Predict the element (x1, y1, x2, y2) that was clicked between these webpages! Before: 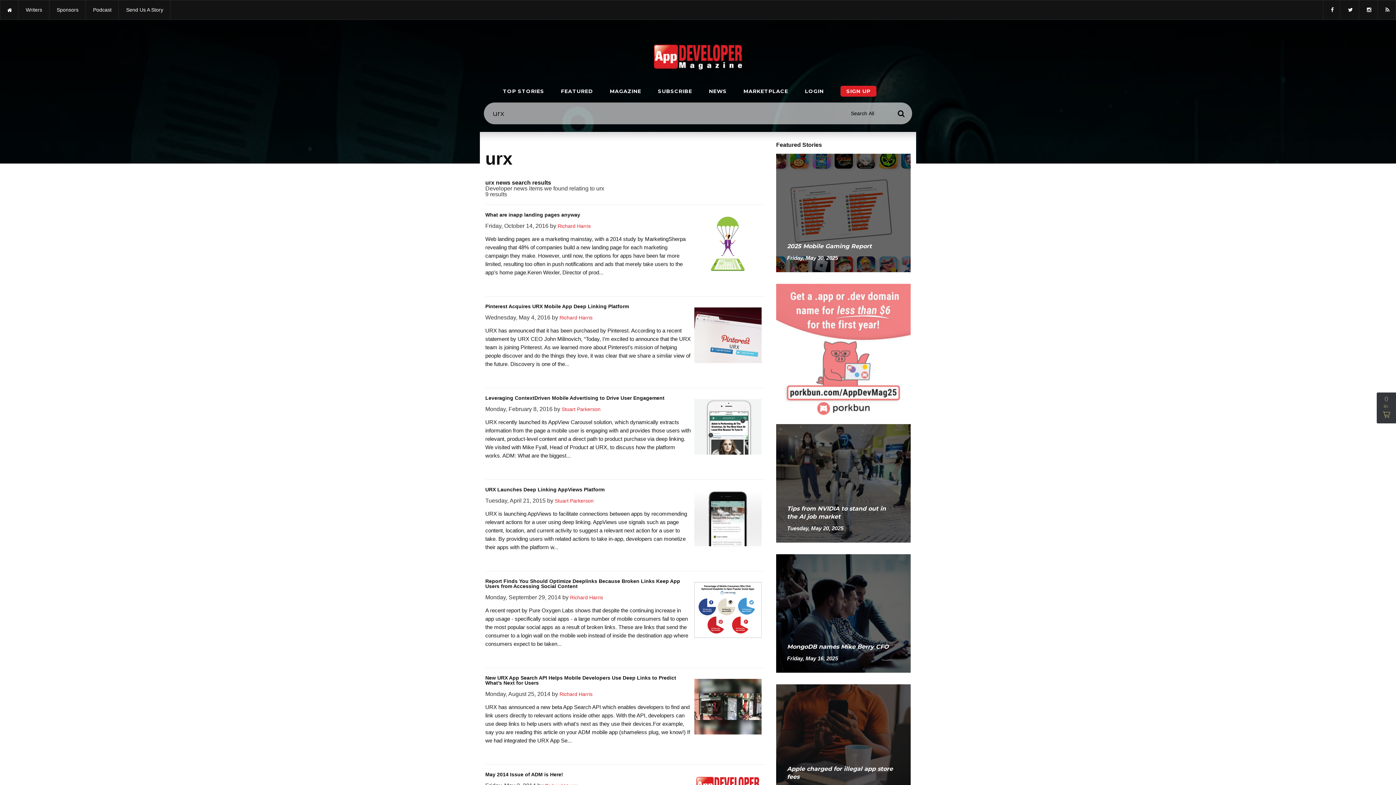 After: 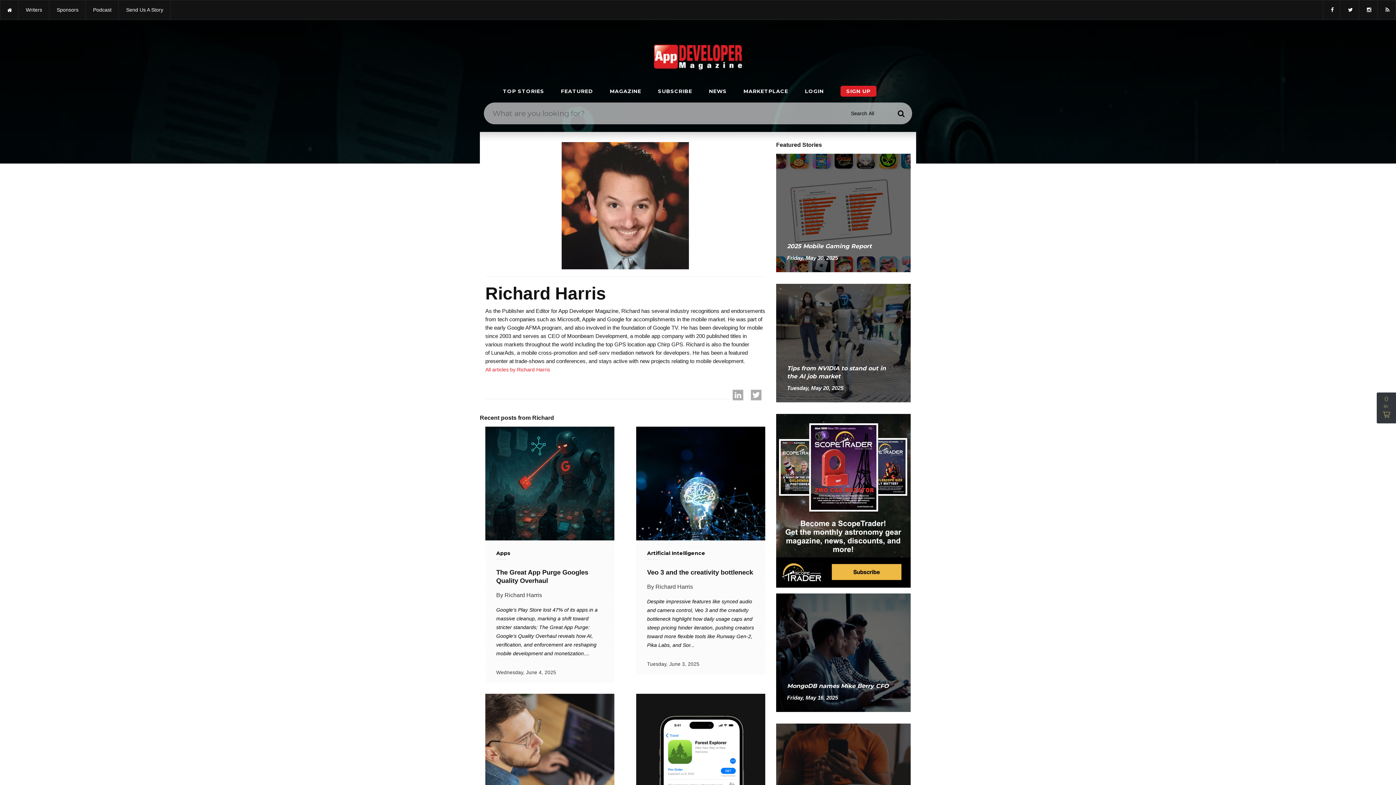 Action: label: Richard Harris bbox: (557, 223, 590, 228)